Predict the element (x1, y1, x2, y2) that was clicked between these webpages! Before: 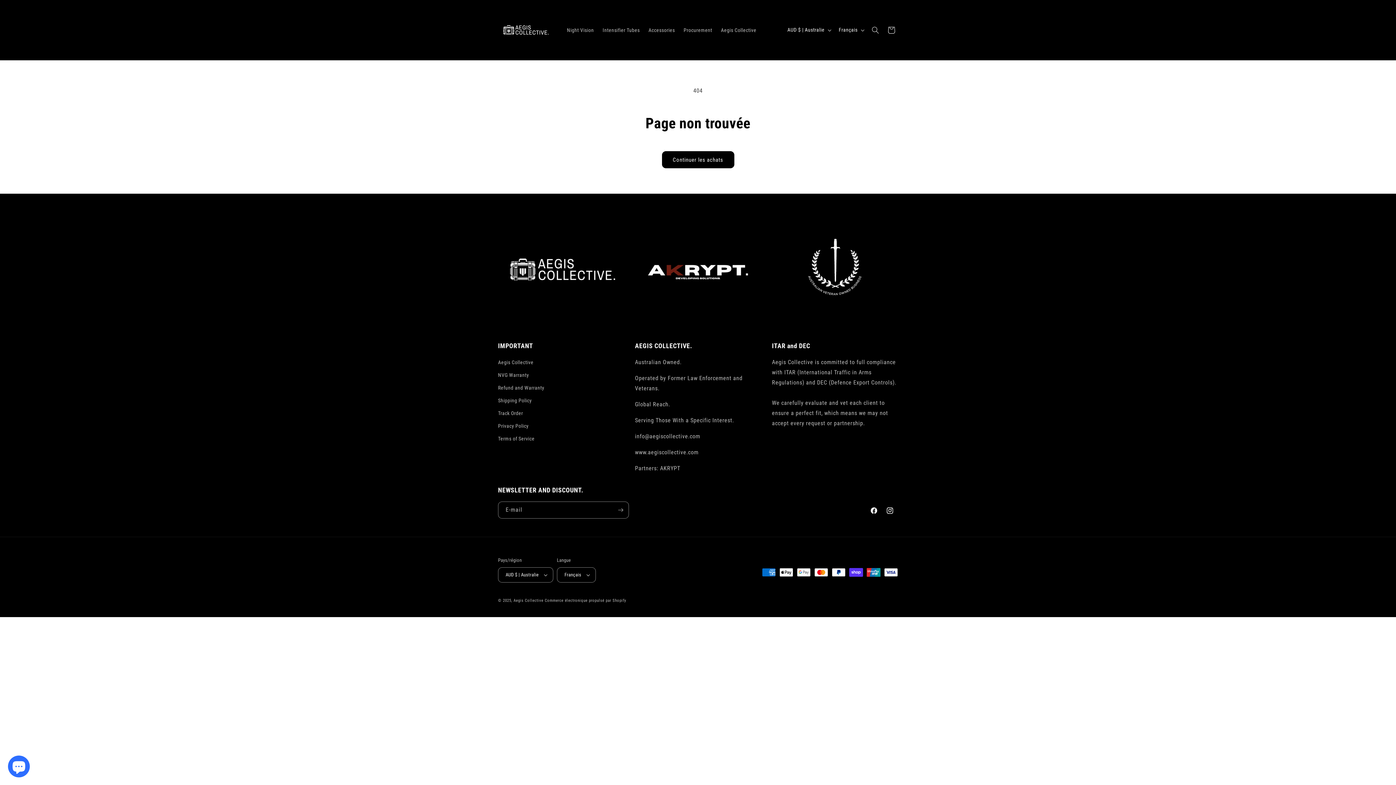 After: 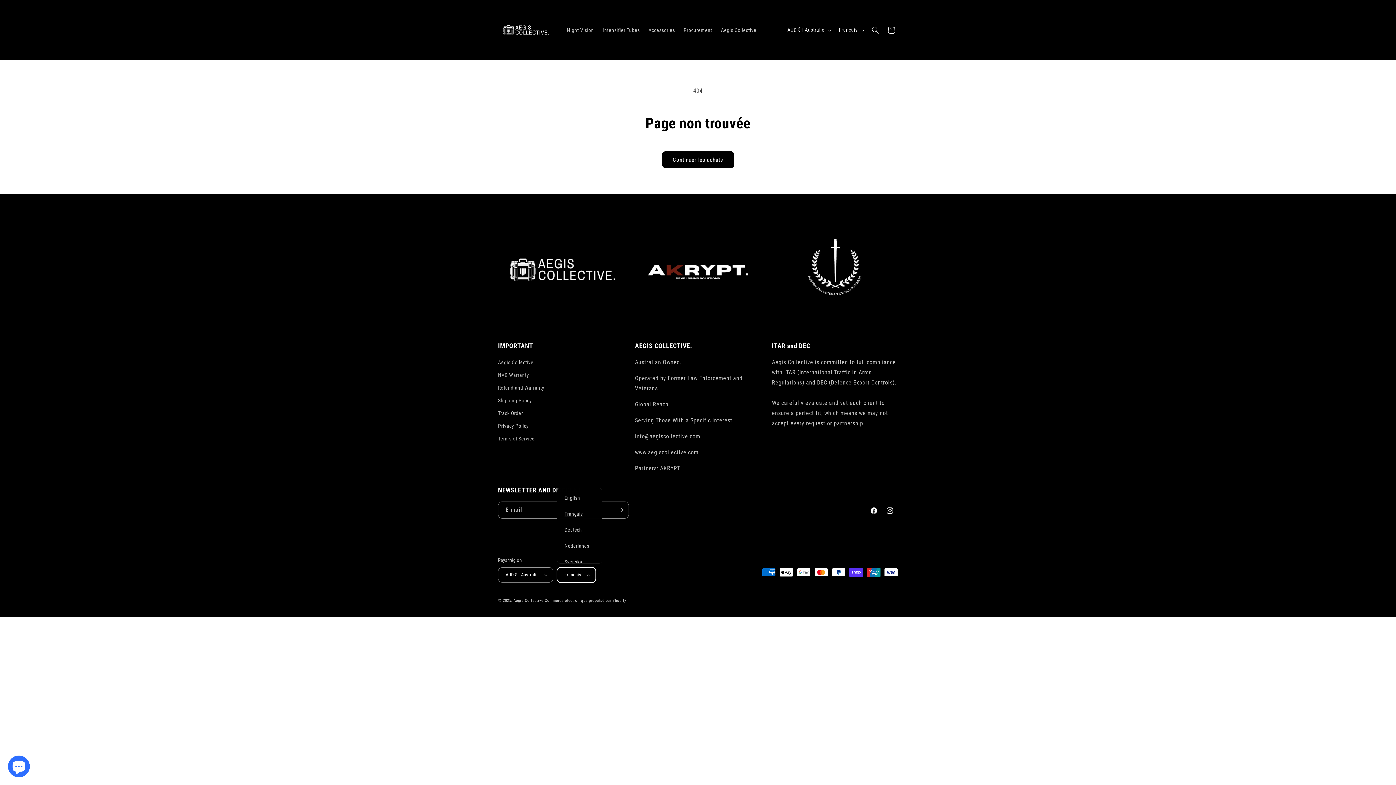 Action: label: Français bbox: (557, 567, 596, 582)